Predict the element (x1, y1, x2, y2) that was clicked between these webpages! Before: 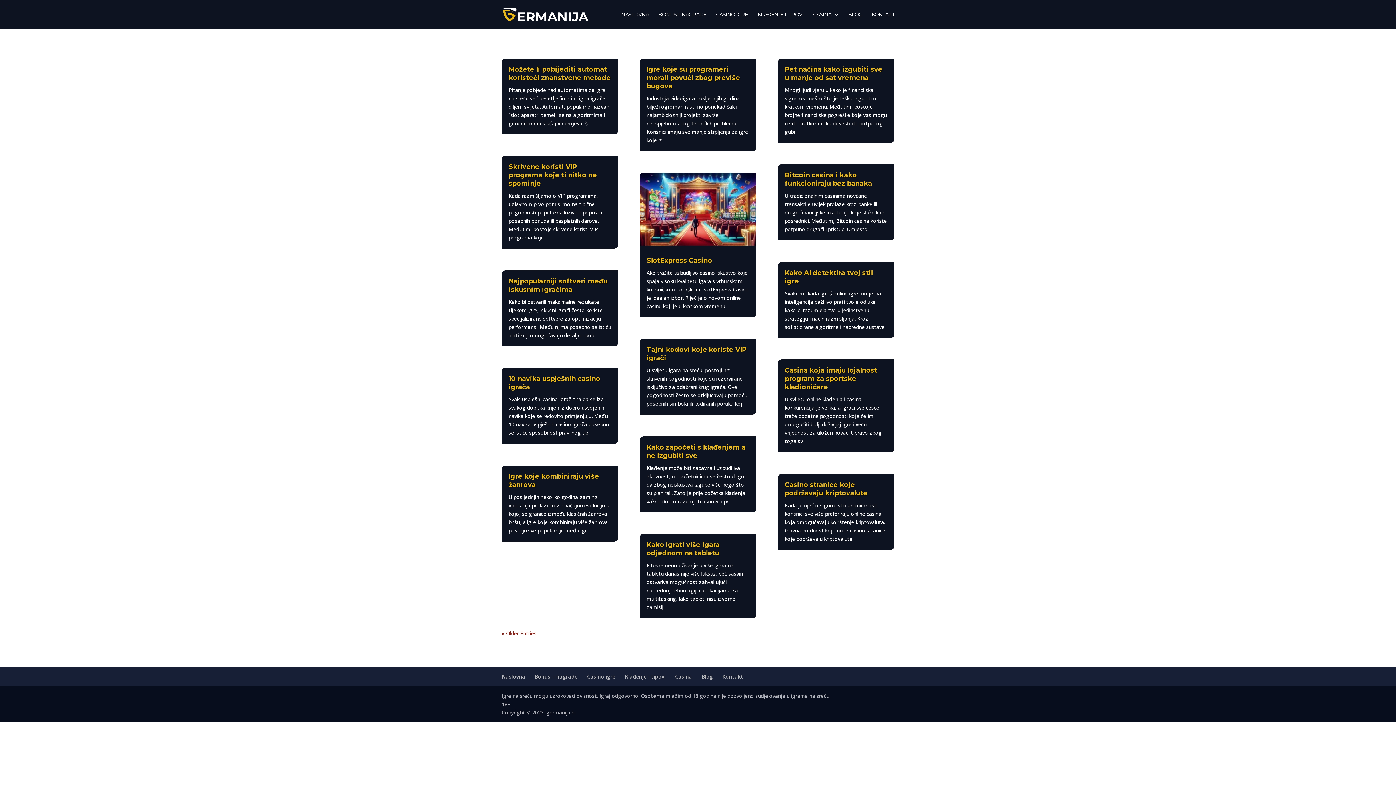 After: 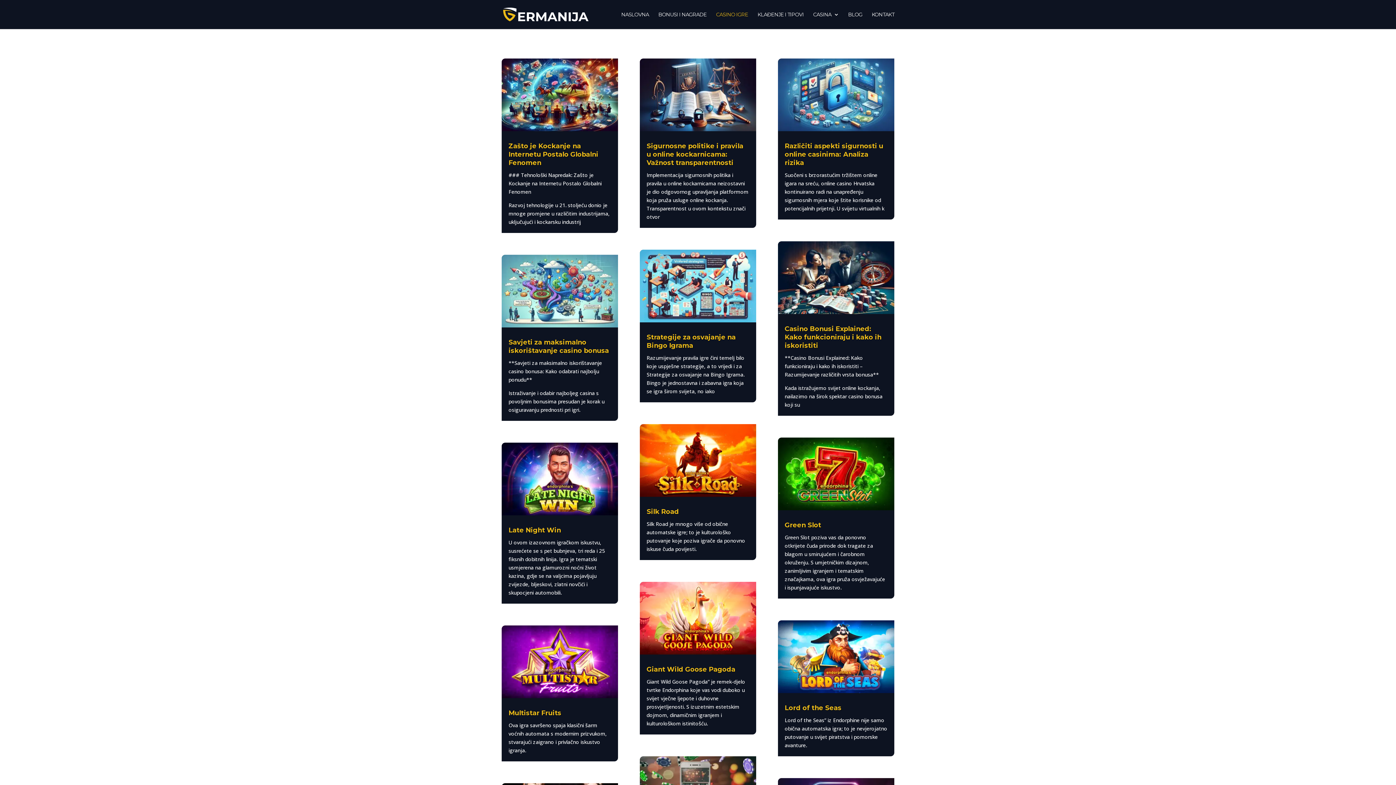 Action: bbox: (587, 673, 615, 680) label: Casino igre